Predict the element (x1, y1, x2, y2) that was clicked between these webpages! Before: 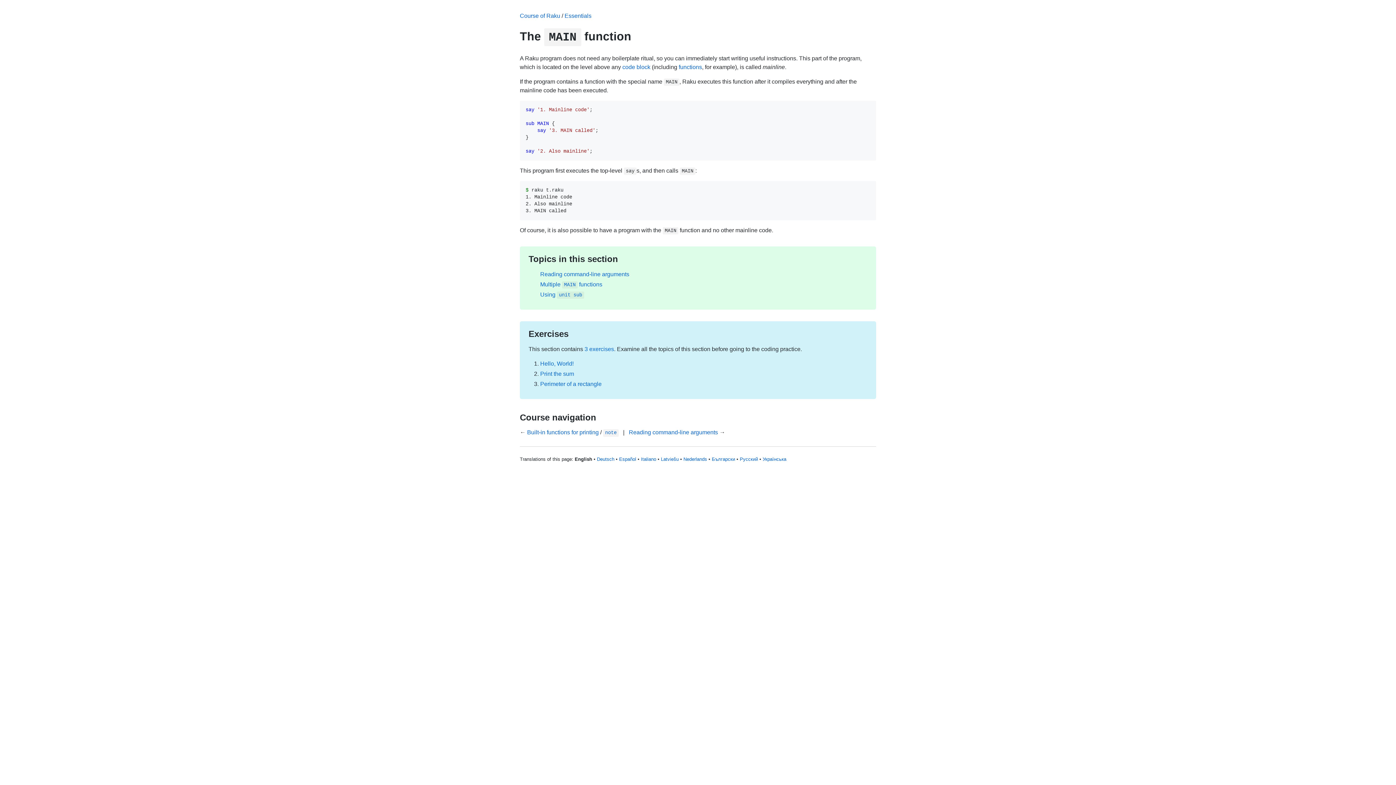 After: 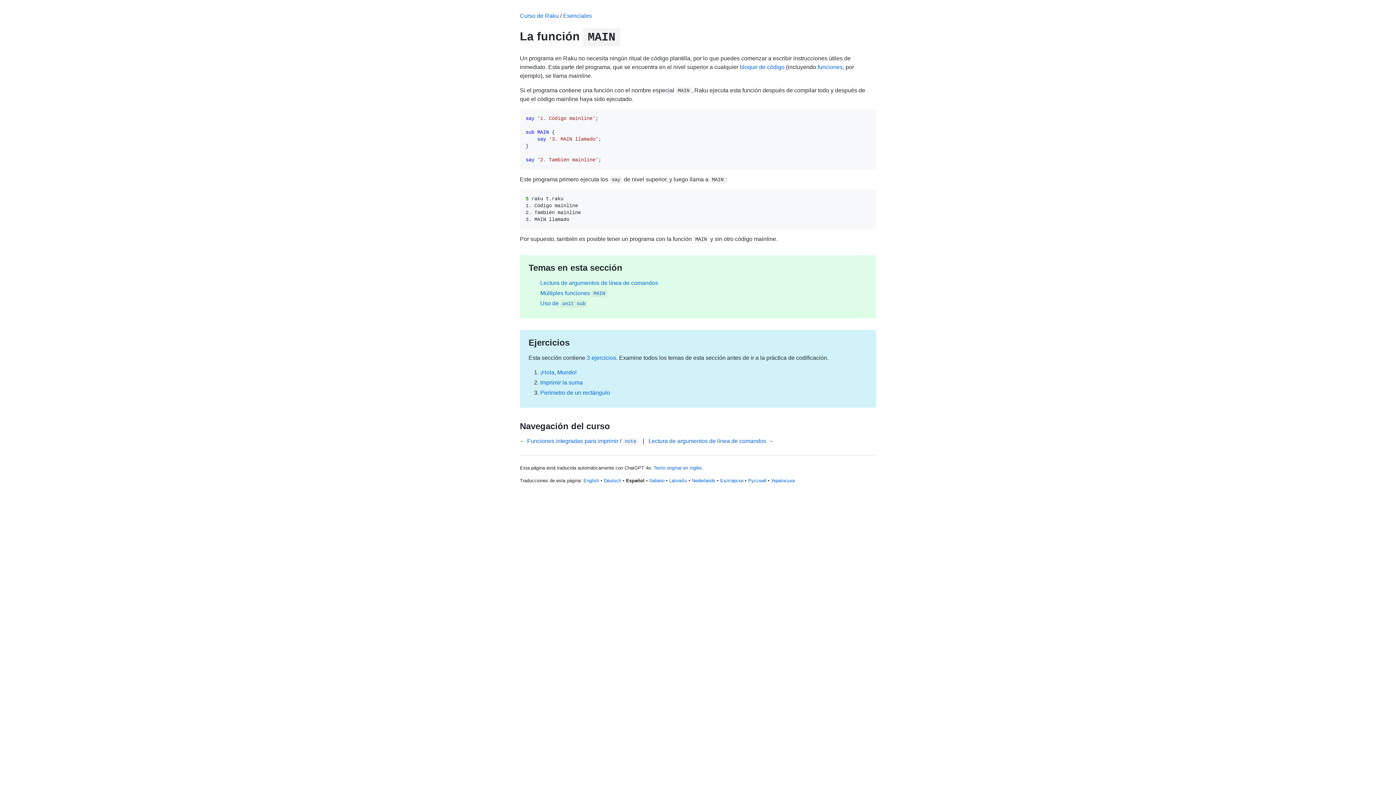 Action: bbox: (619, 456, 636, 462) label: Español